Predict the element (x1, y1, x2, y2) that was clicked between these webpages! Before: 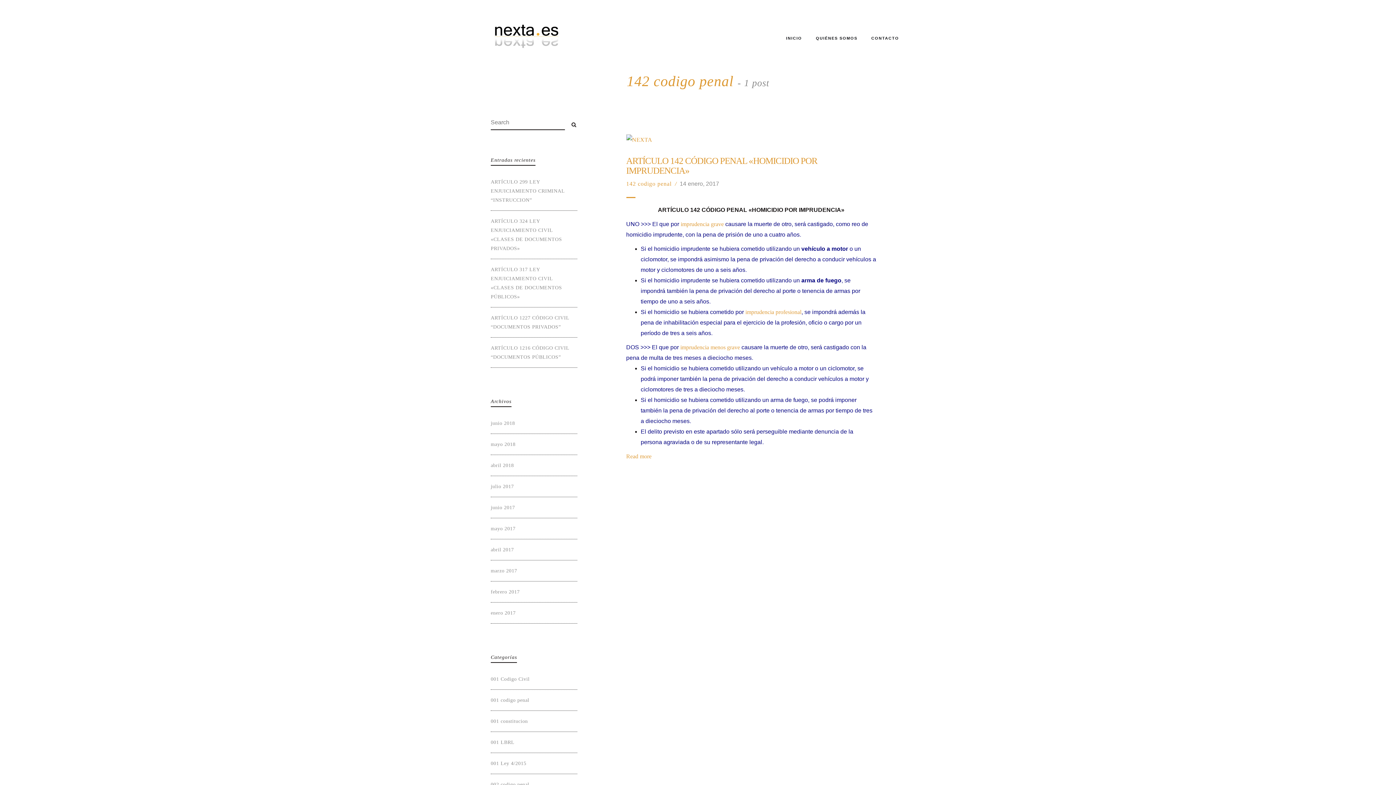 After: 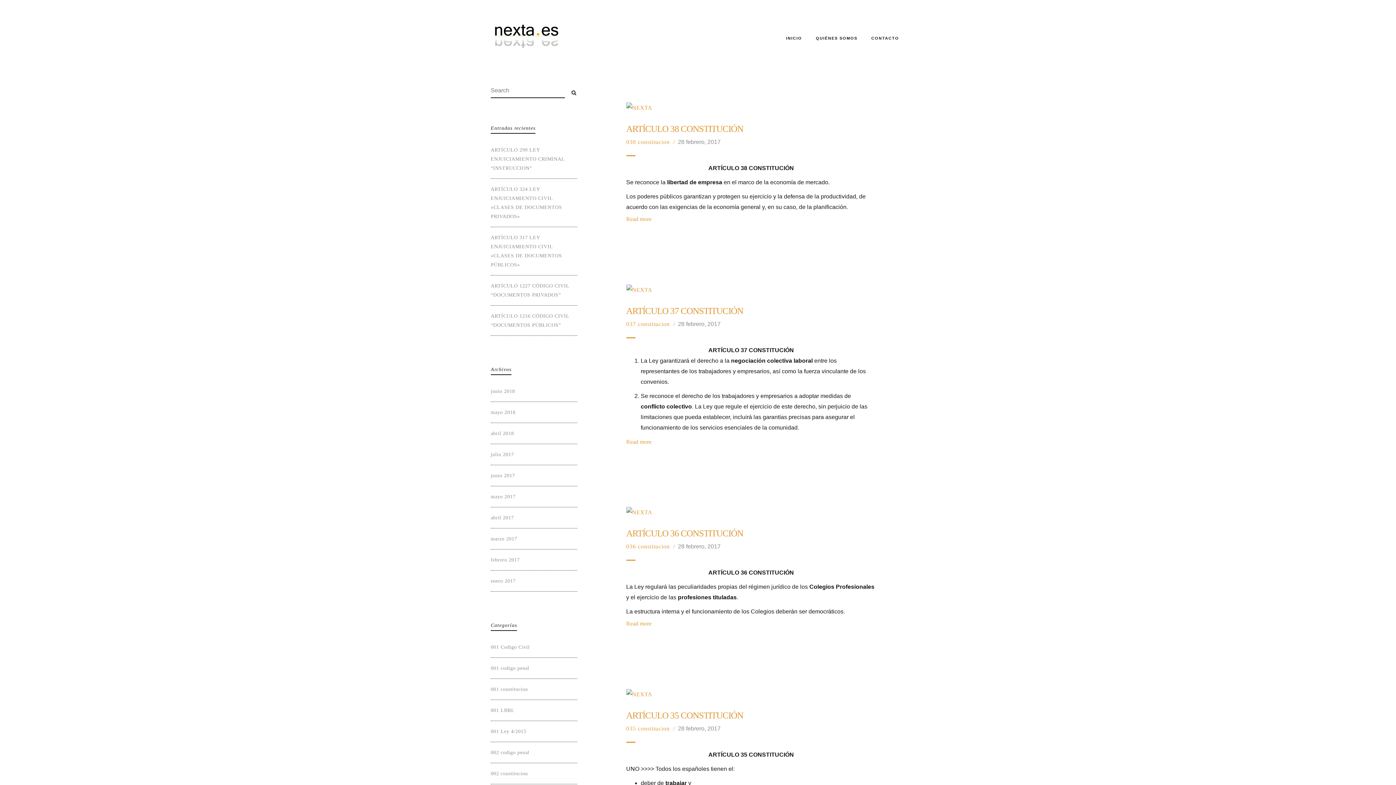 Action: label: febrero 2017 bbox: (490, 587, 577, 596)